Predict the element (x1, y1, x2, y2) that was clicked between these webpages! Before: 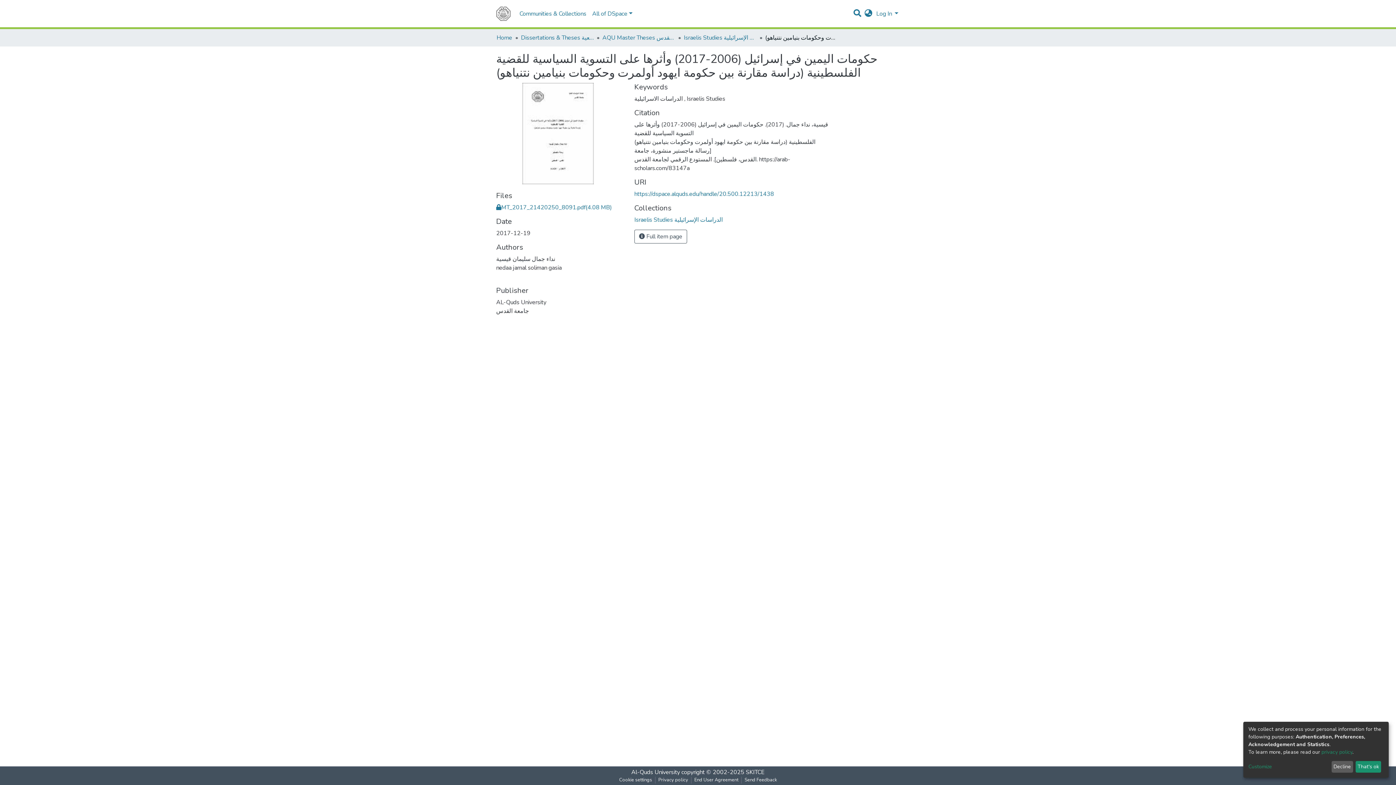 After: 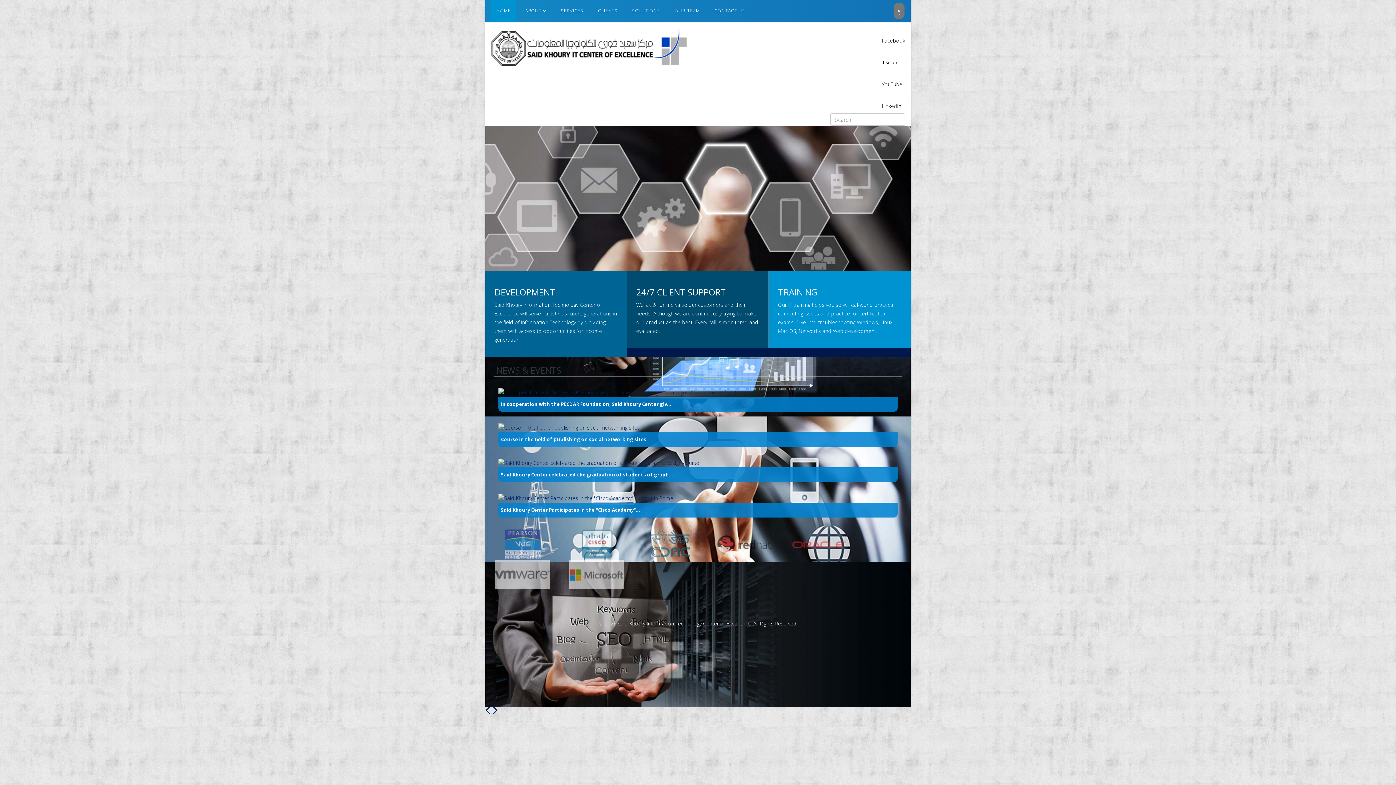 Action: bbox: (746, 768, 764, 776) label: SKITCE